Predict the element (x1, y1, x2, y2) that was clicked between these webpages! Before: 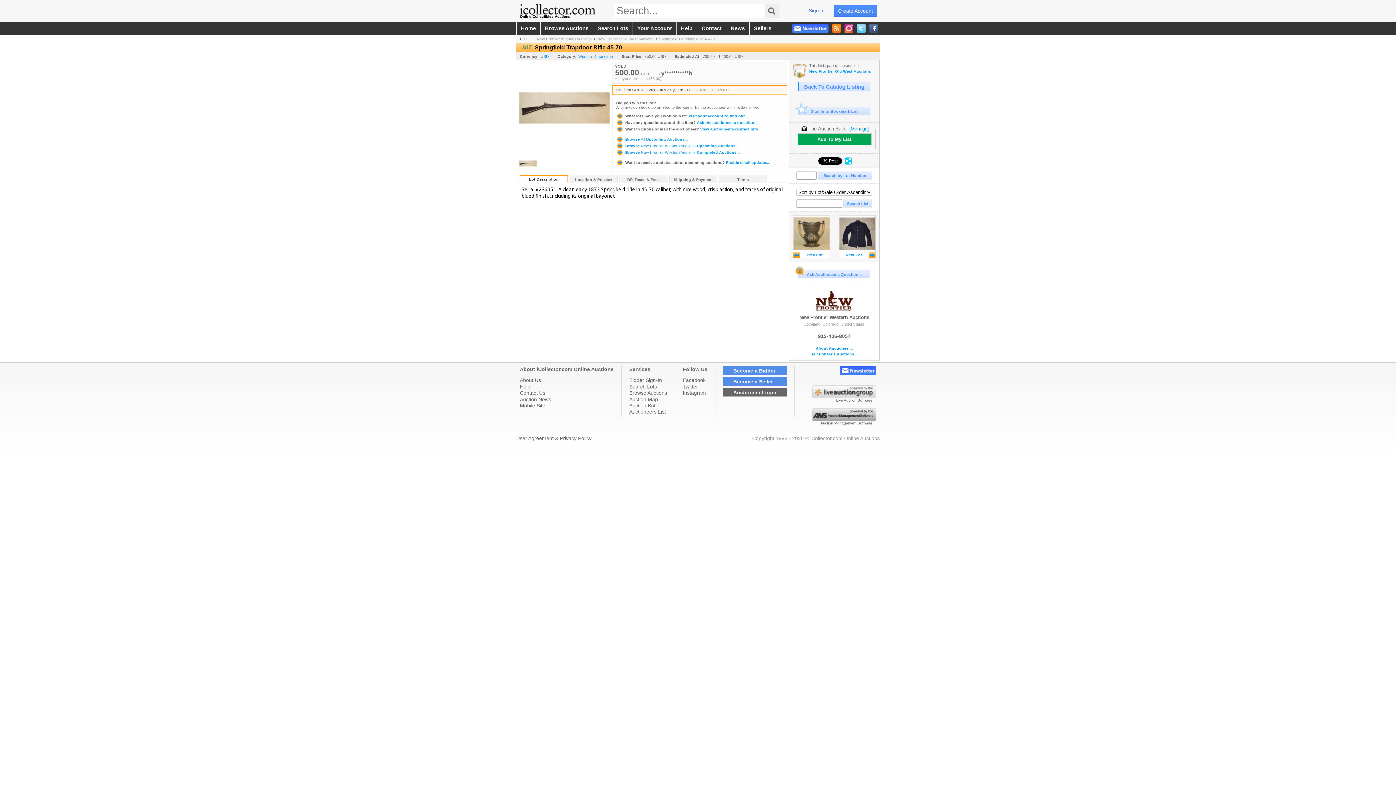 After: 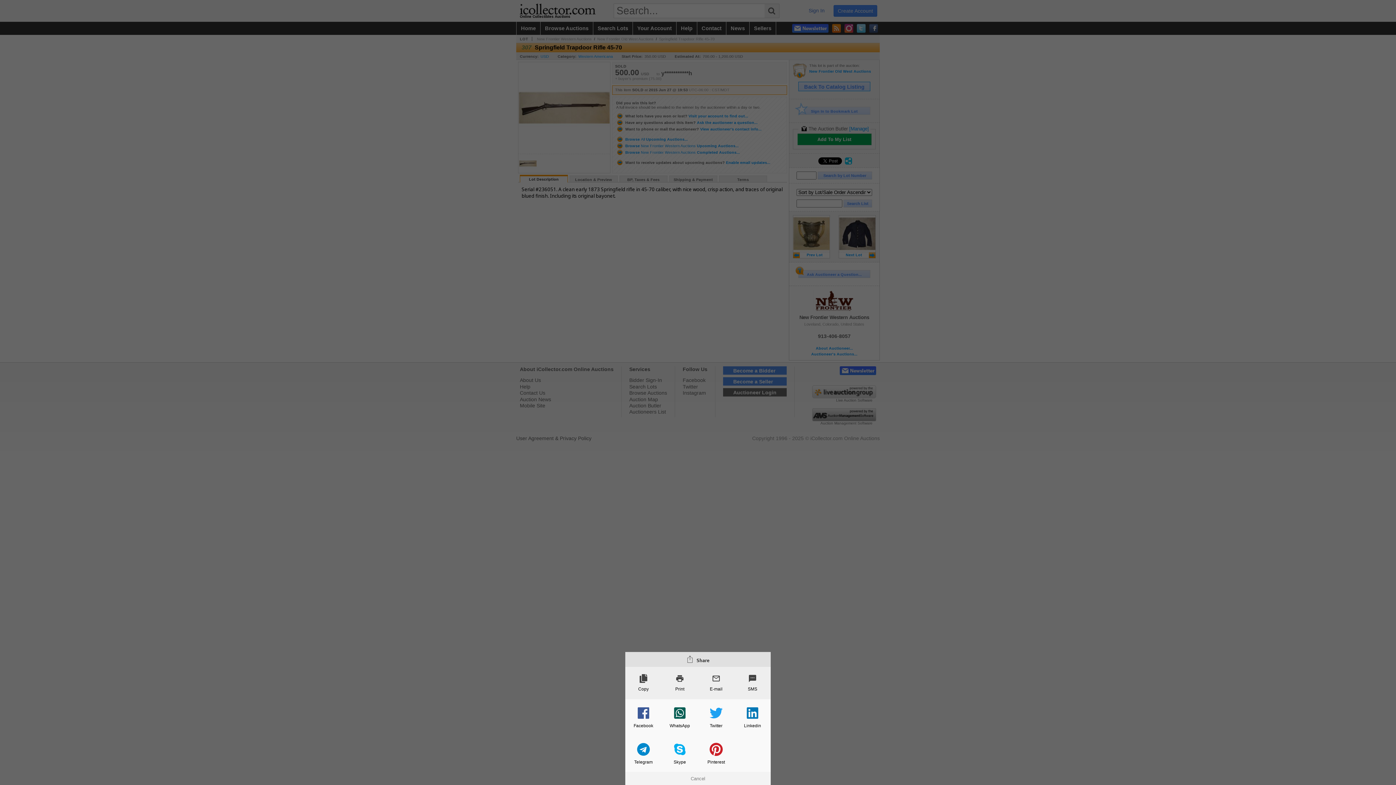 Action: bbox: (845, 157, 852, 164)